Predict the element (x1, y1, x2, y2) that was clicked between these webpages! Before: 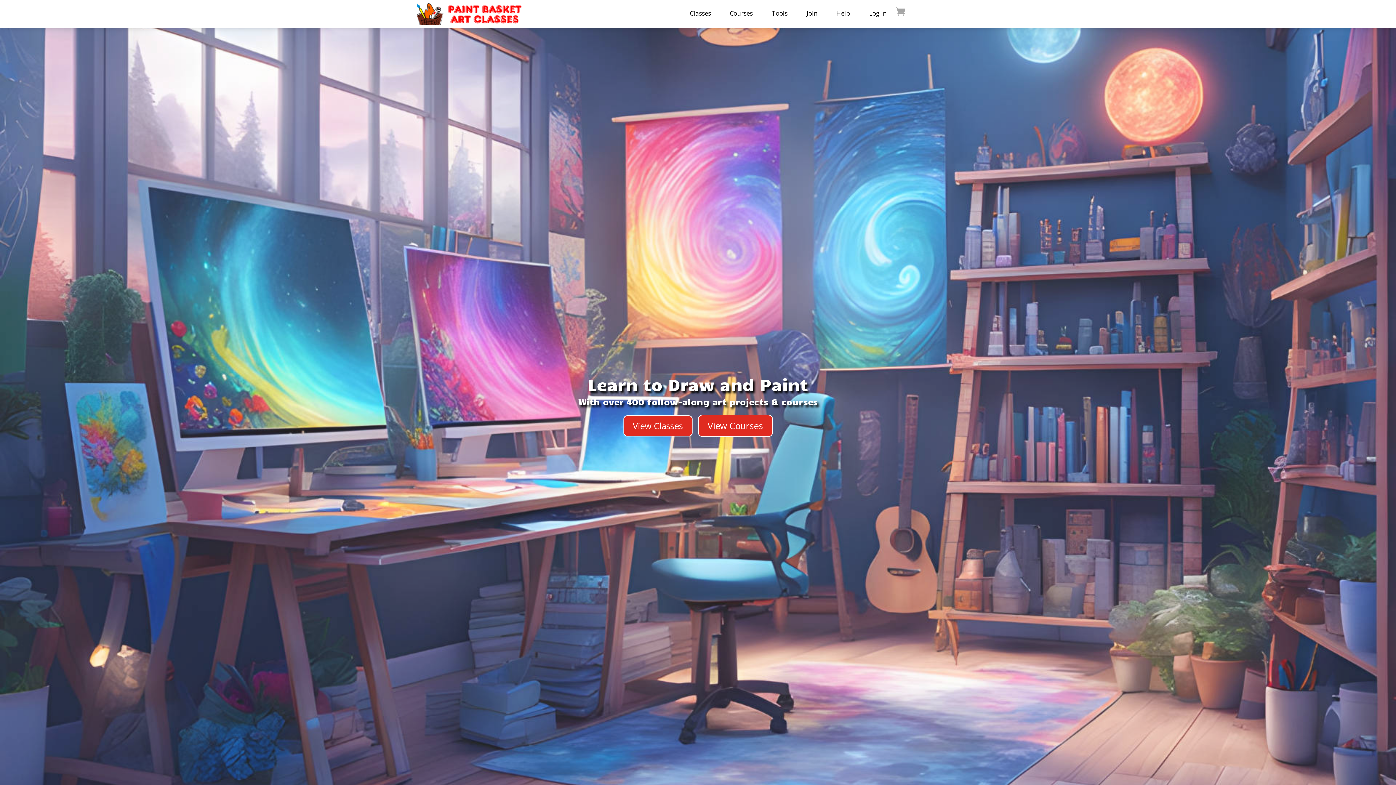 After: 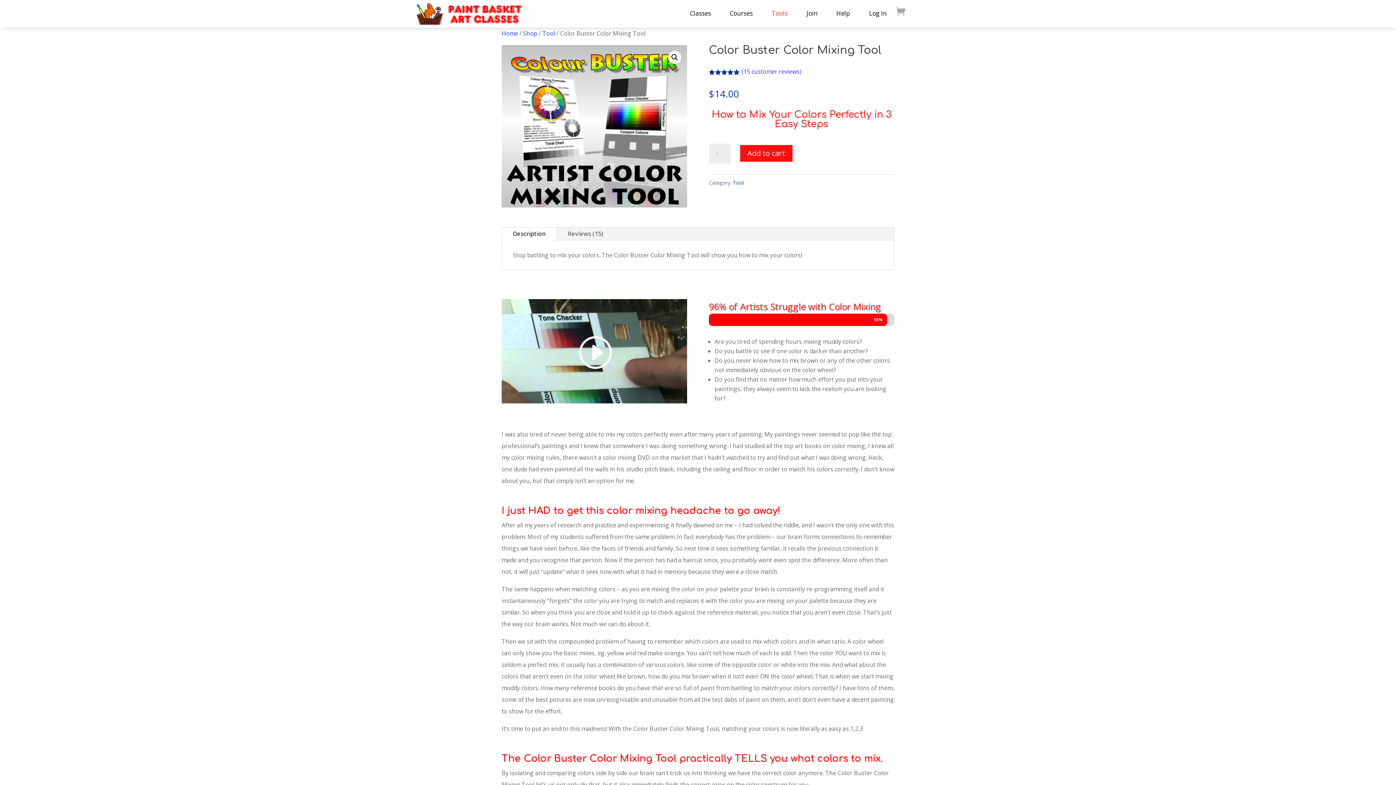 Action: bbox: (766, 7, 793, 18) label: Tools